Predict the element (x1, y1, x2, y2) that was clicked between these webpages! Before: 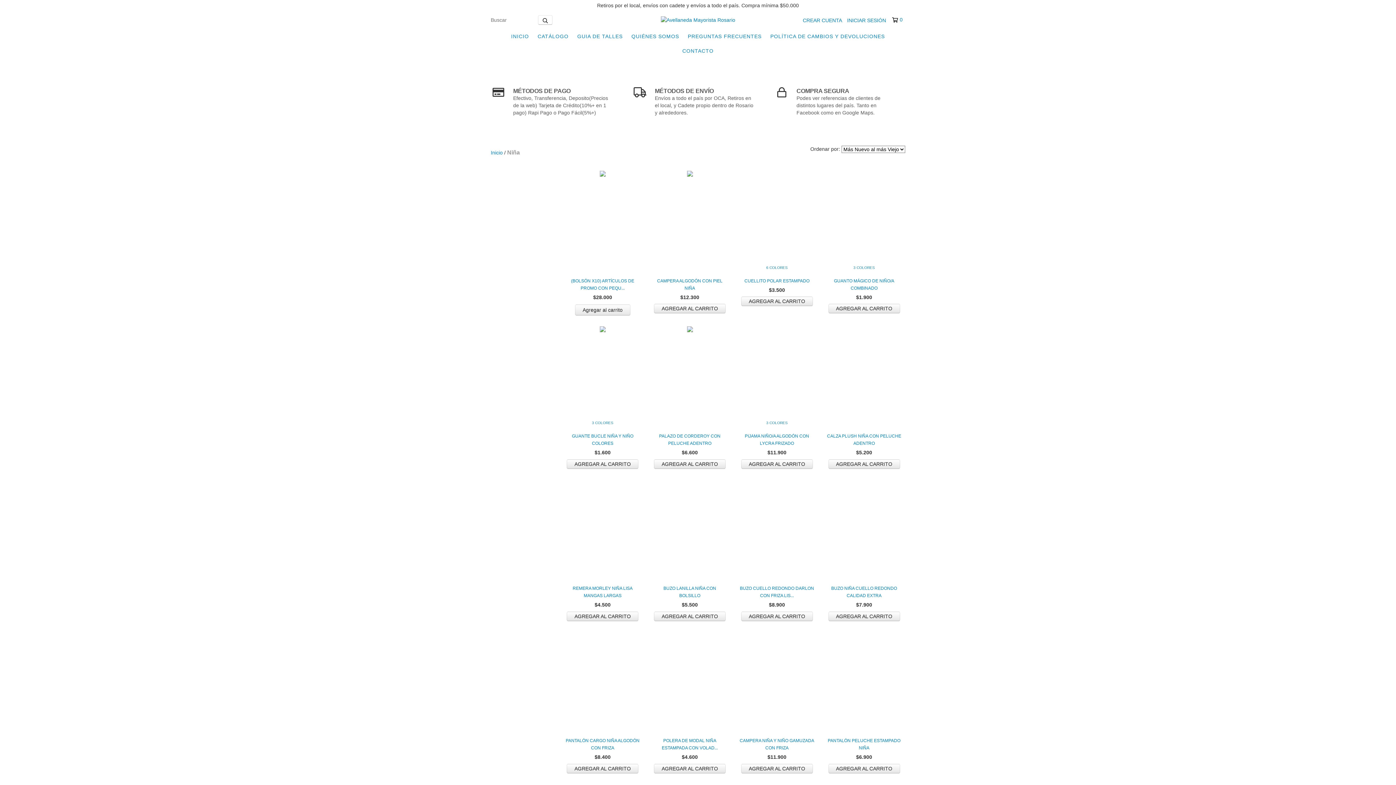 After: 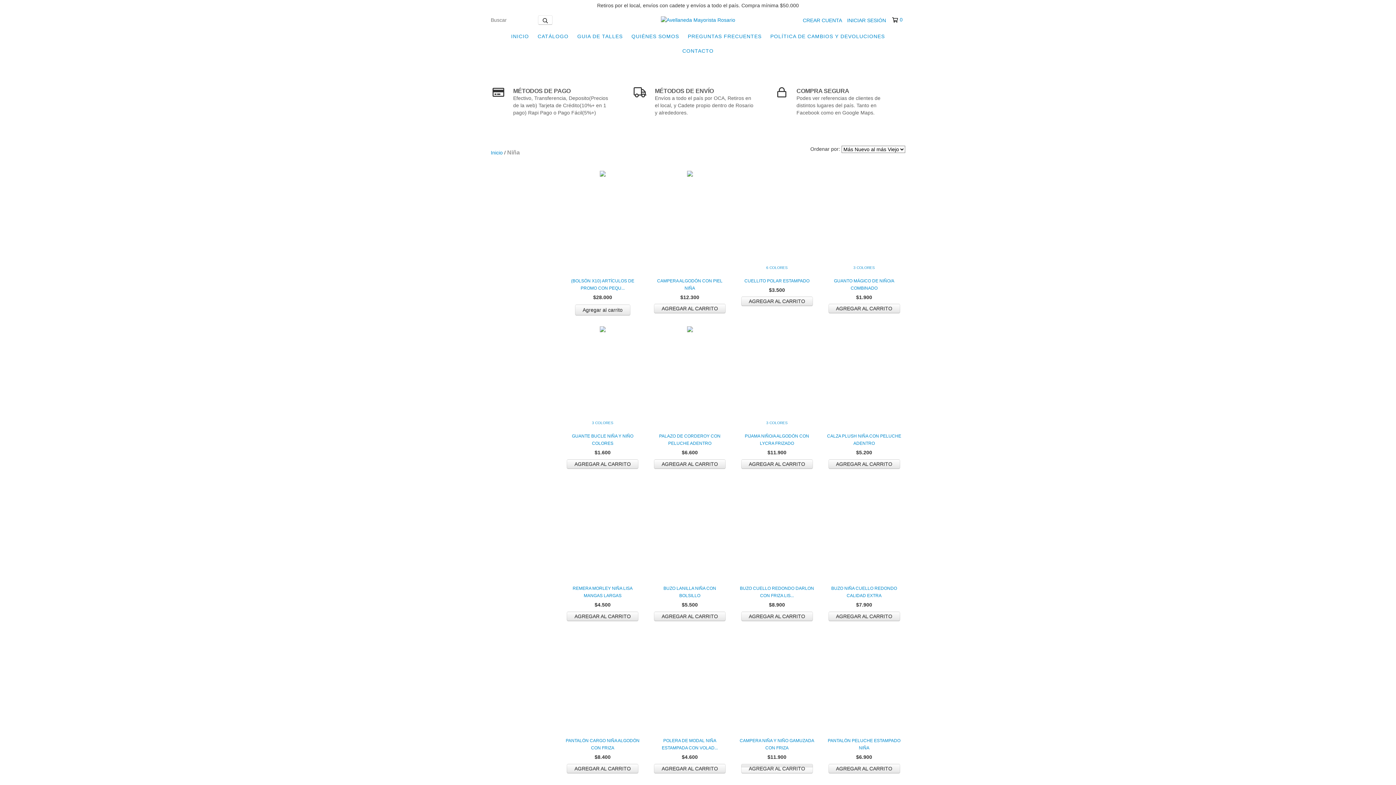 Action: bbox: (741, 764, 813, 773) label: Compra rápida de Campera niña y niño gamuzada con FRIZA